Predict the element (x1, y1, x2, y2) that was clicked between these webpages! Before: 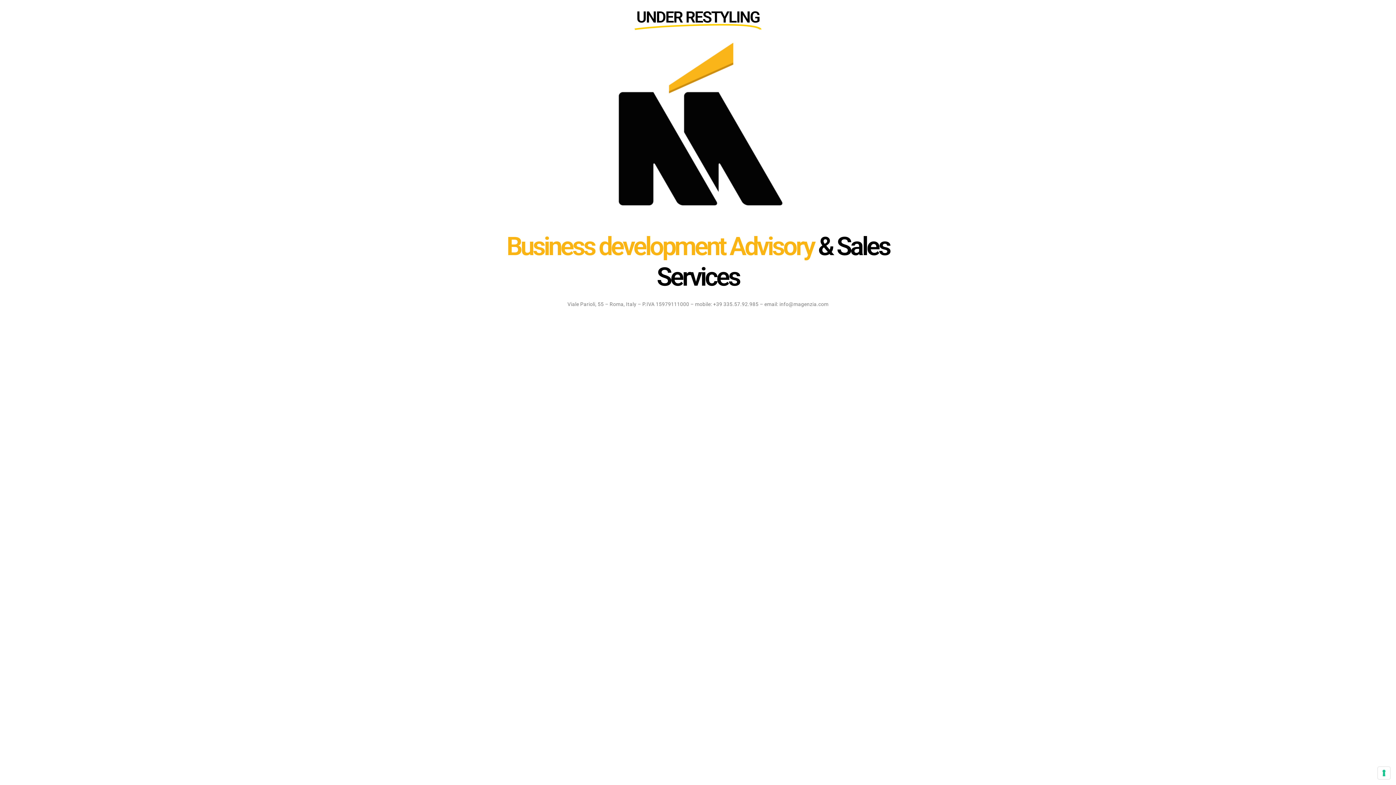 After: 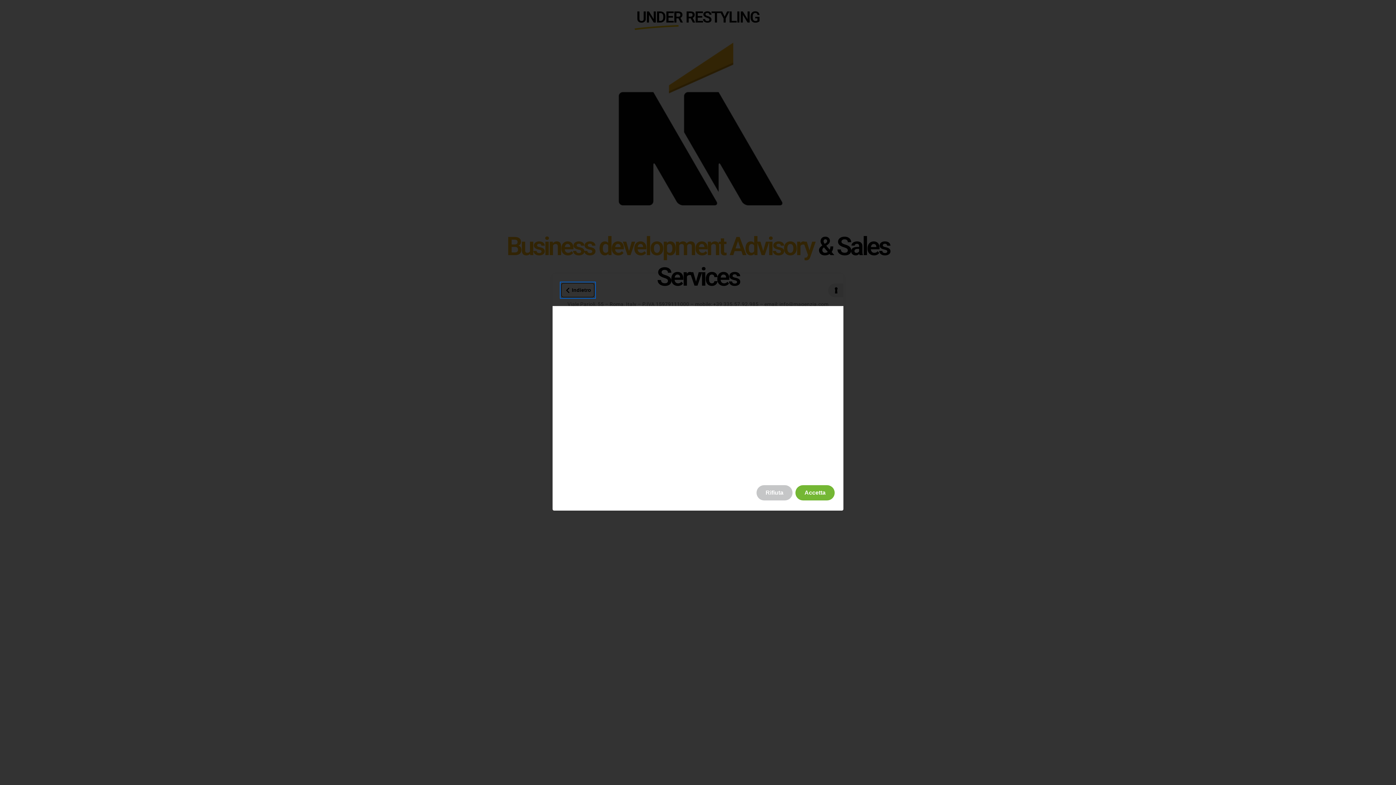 Action: bbox: (1378, 767, 1390, 779) label: Le tue preferenze relative al consenso per le tecnologie di tracciamento